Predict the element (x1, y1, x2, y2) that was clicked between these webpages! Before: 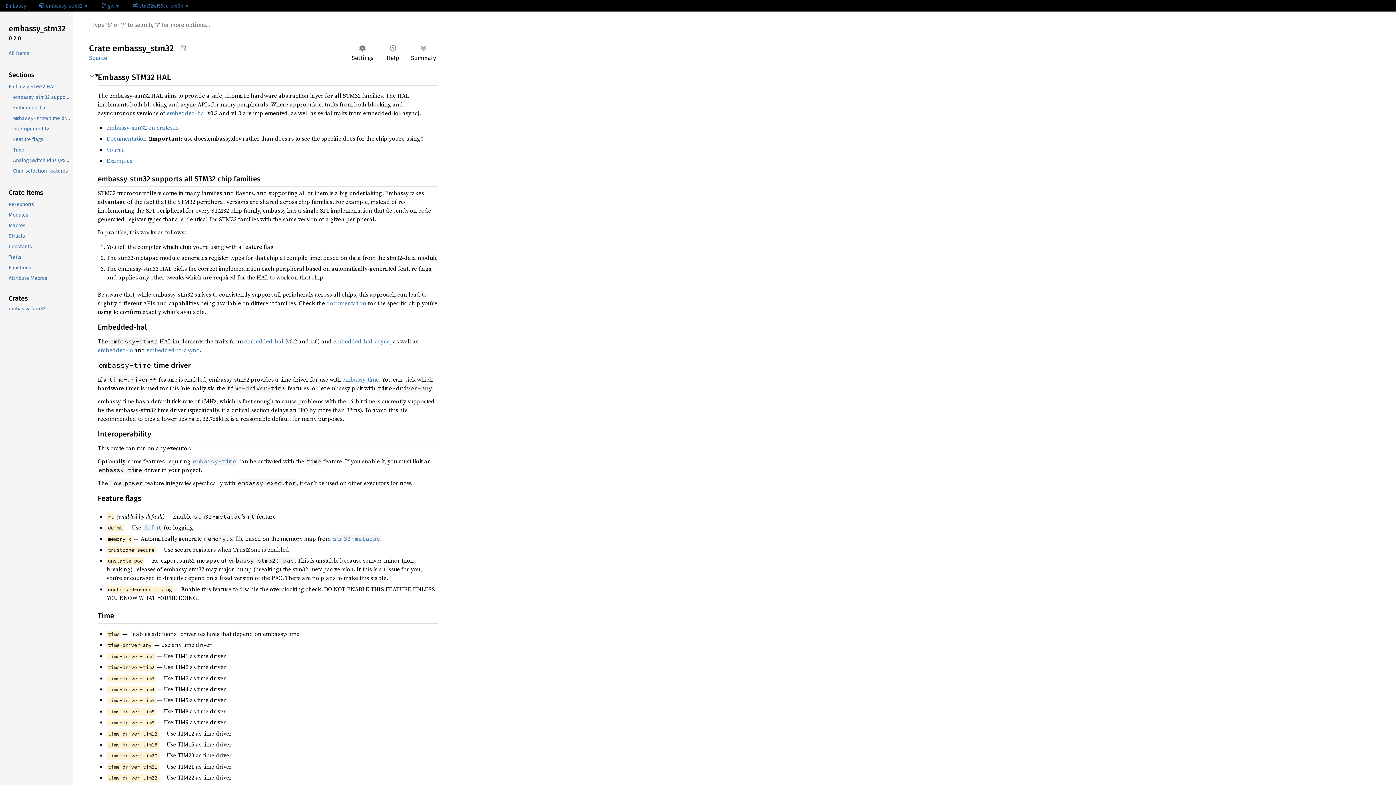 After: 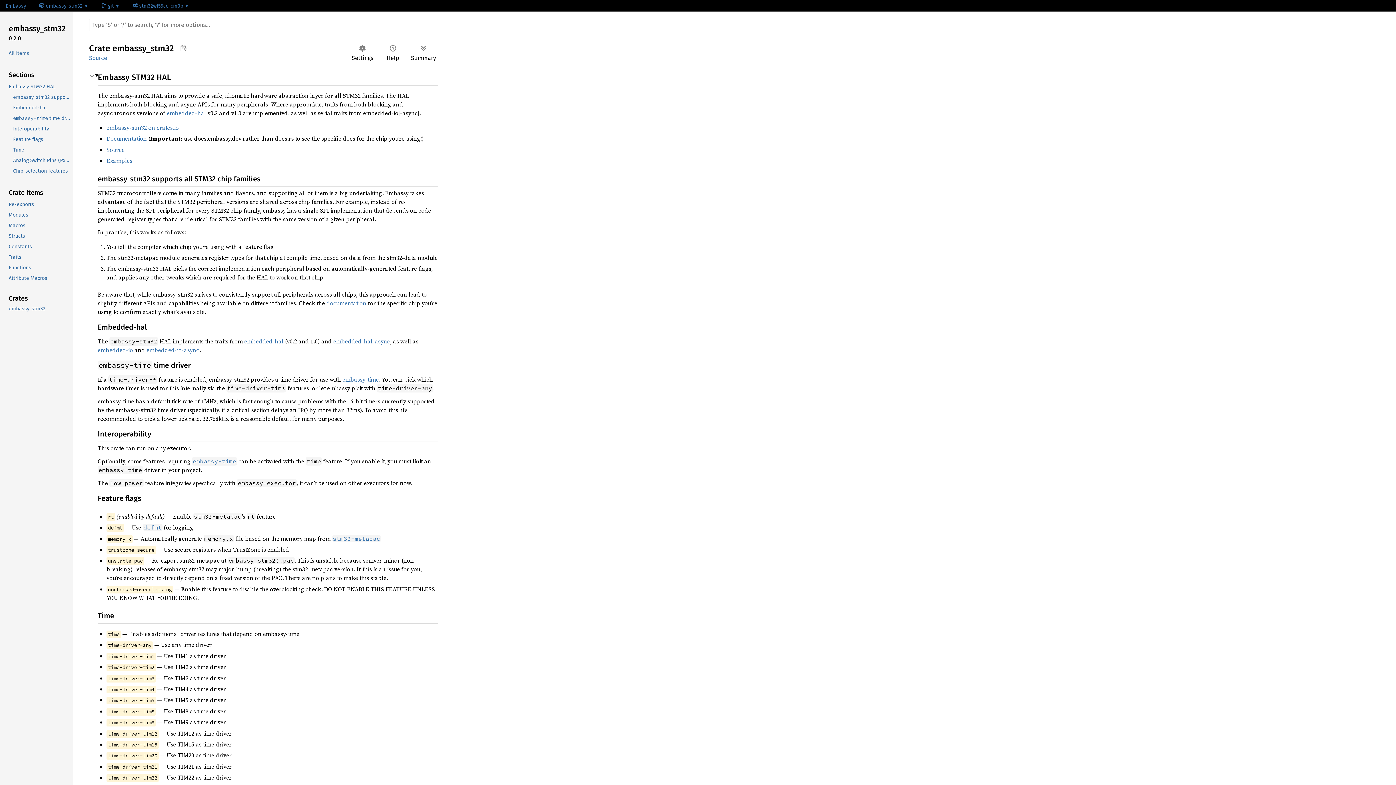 Action: bbox: (106, 134, 146, 142) label: Documentation